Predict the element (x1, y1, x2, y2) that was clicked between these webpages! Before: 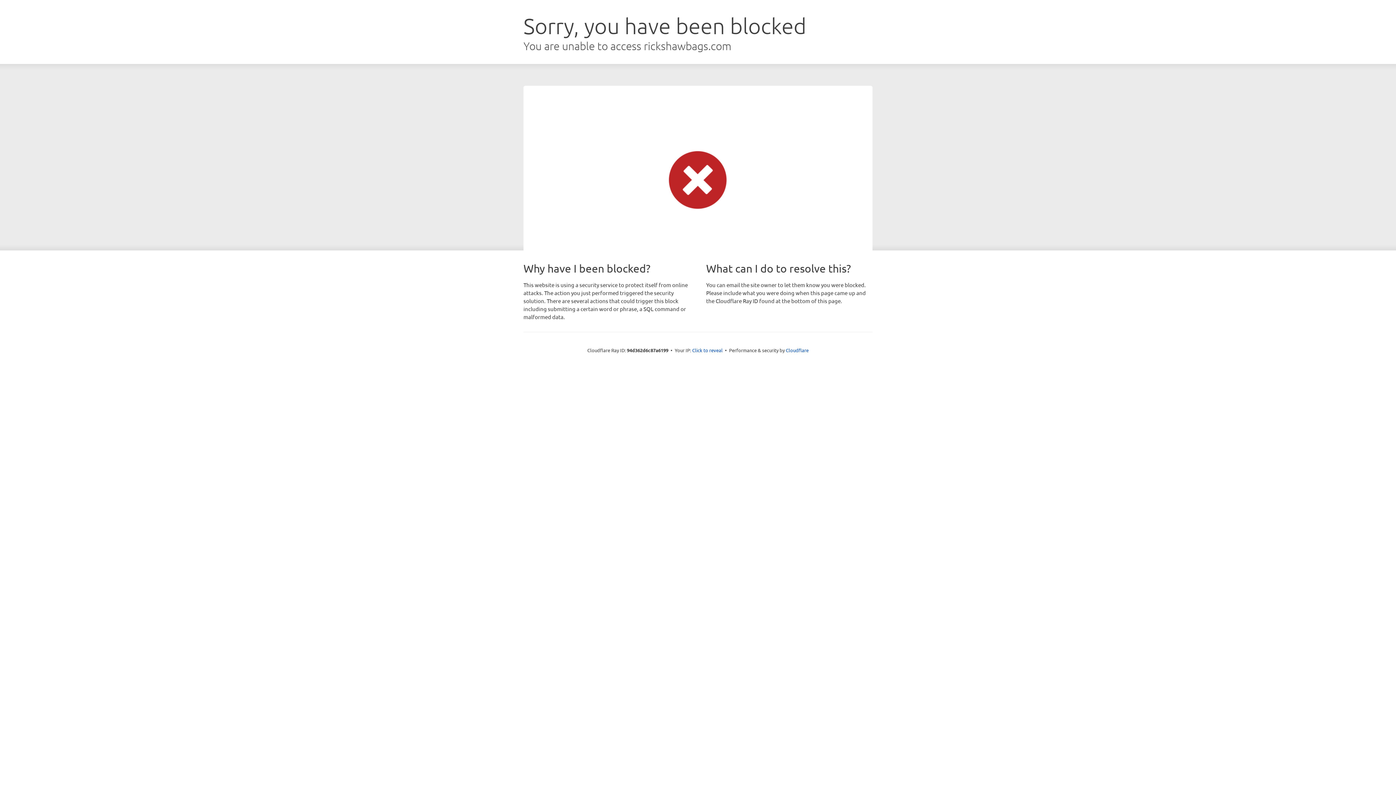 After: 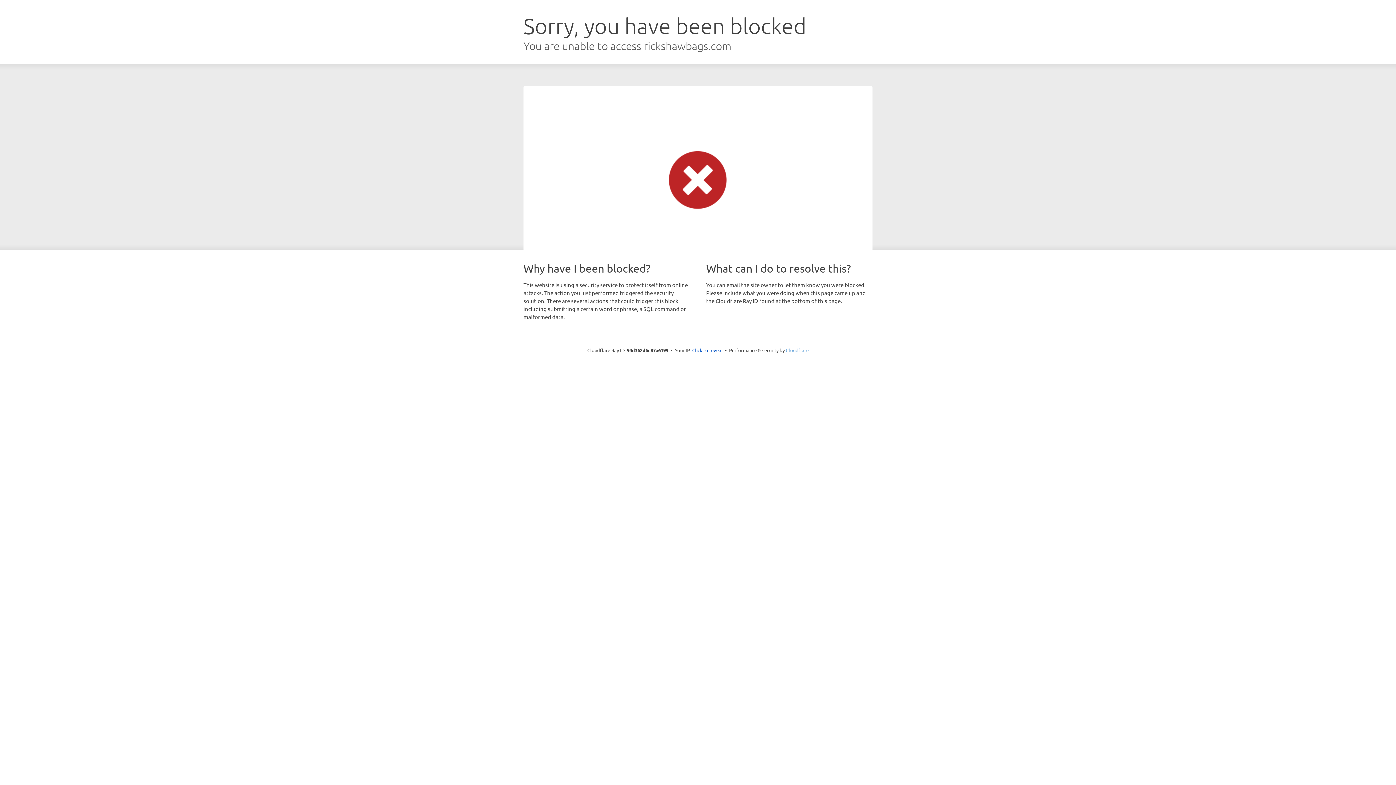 Action: label: Cloudflare bbox: (786, 347, 808, 353)